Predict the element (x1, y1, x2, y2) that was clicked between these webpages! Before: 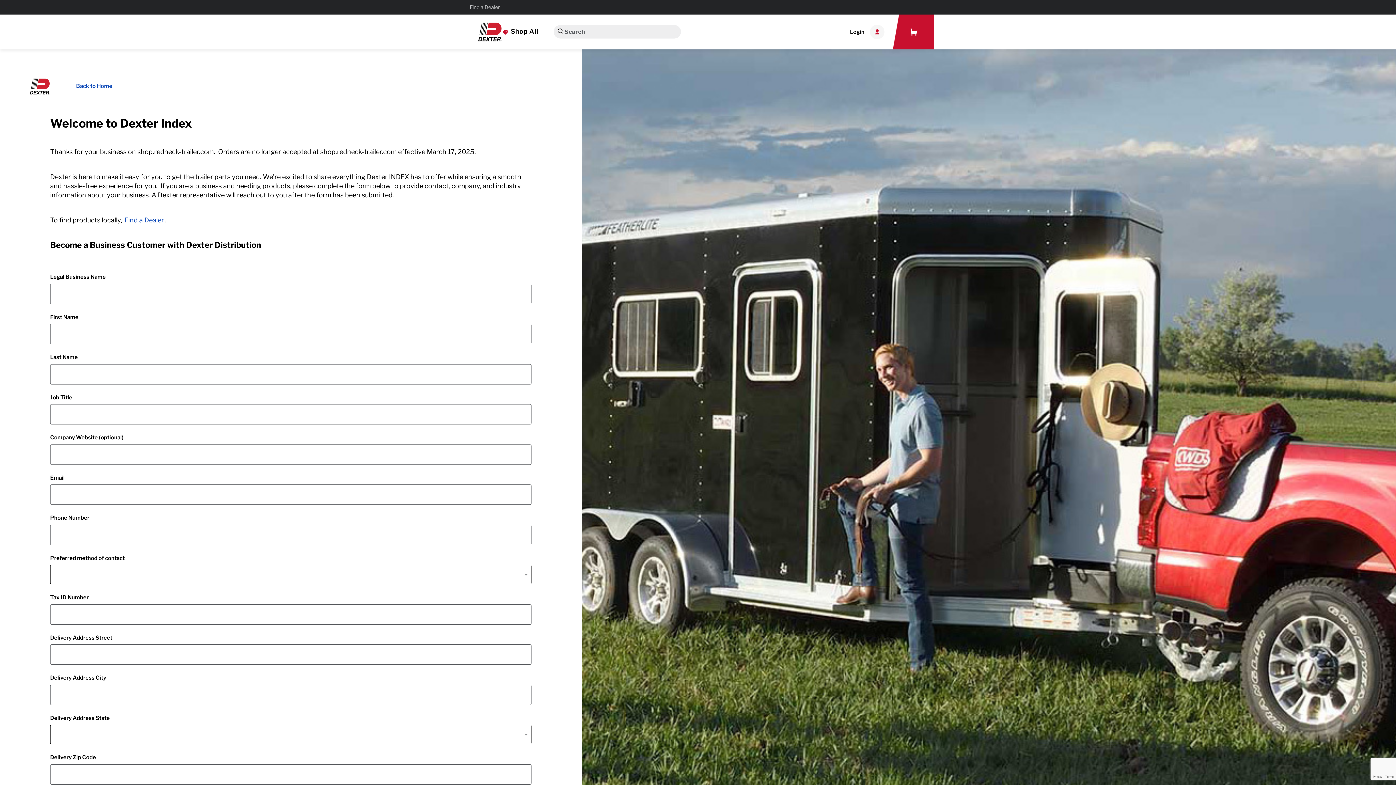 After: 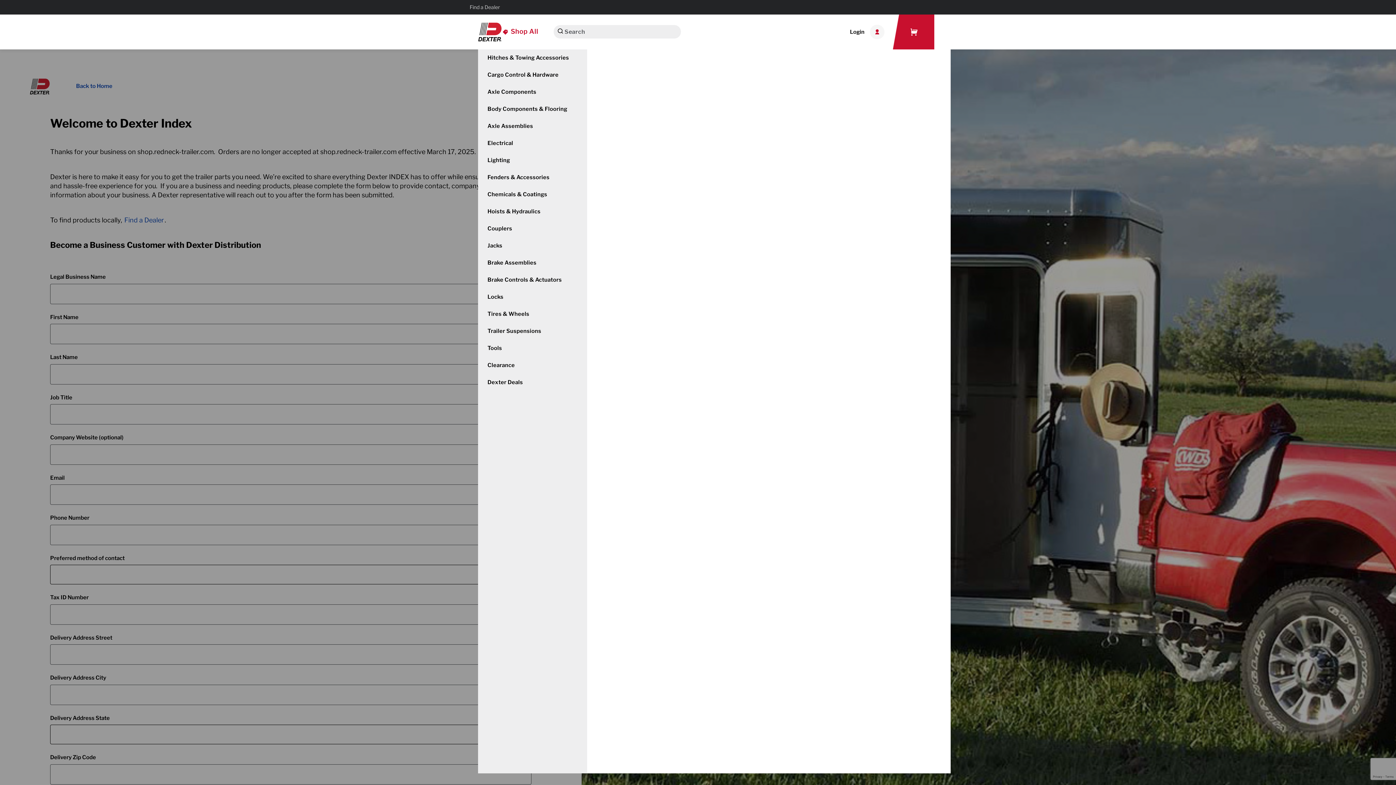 Action: label: Shop All bbox: (501, 26, 539, 37)